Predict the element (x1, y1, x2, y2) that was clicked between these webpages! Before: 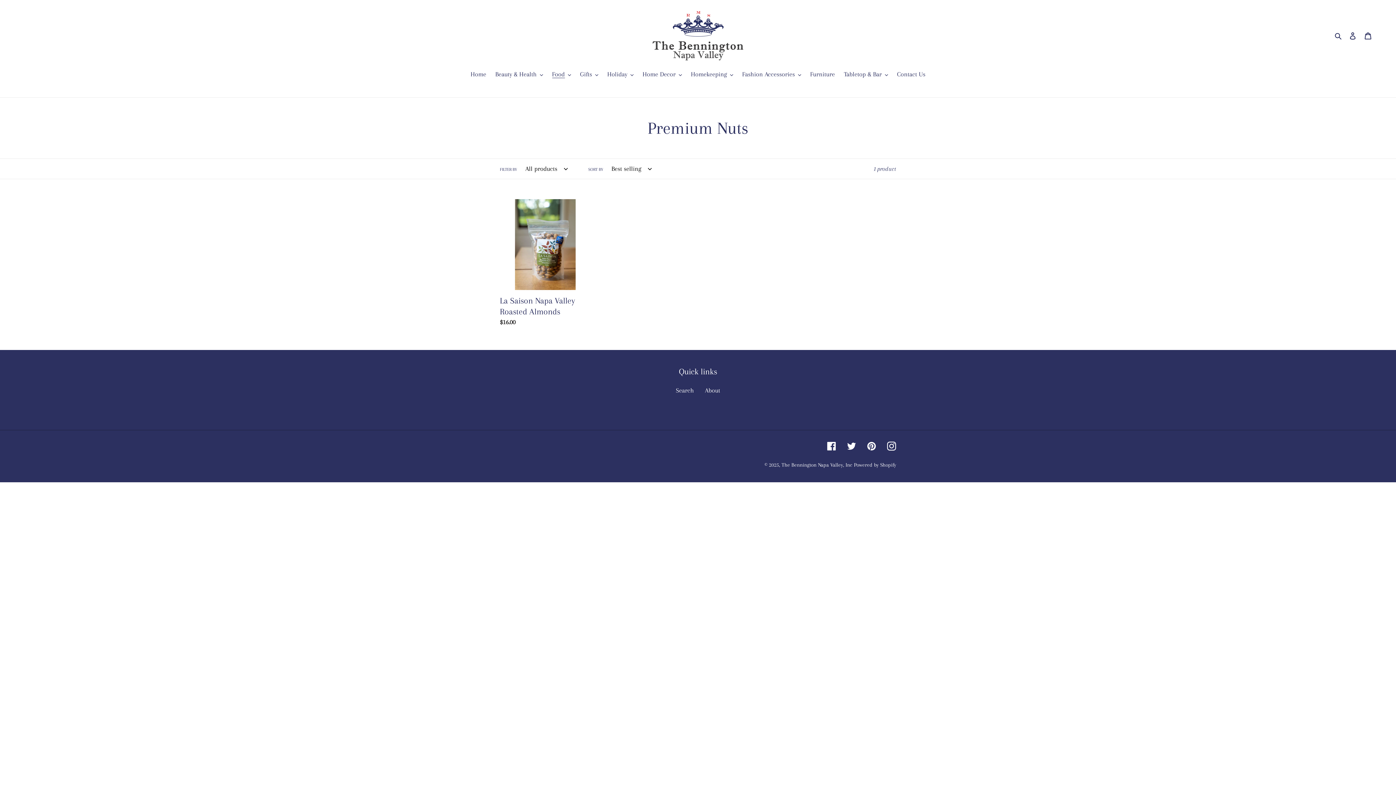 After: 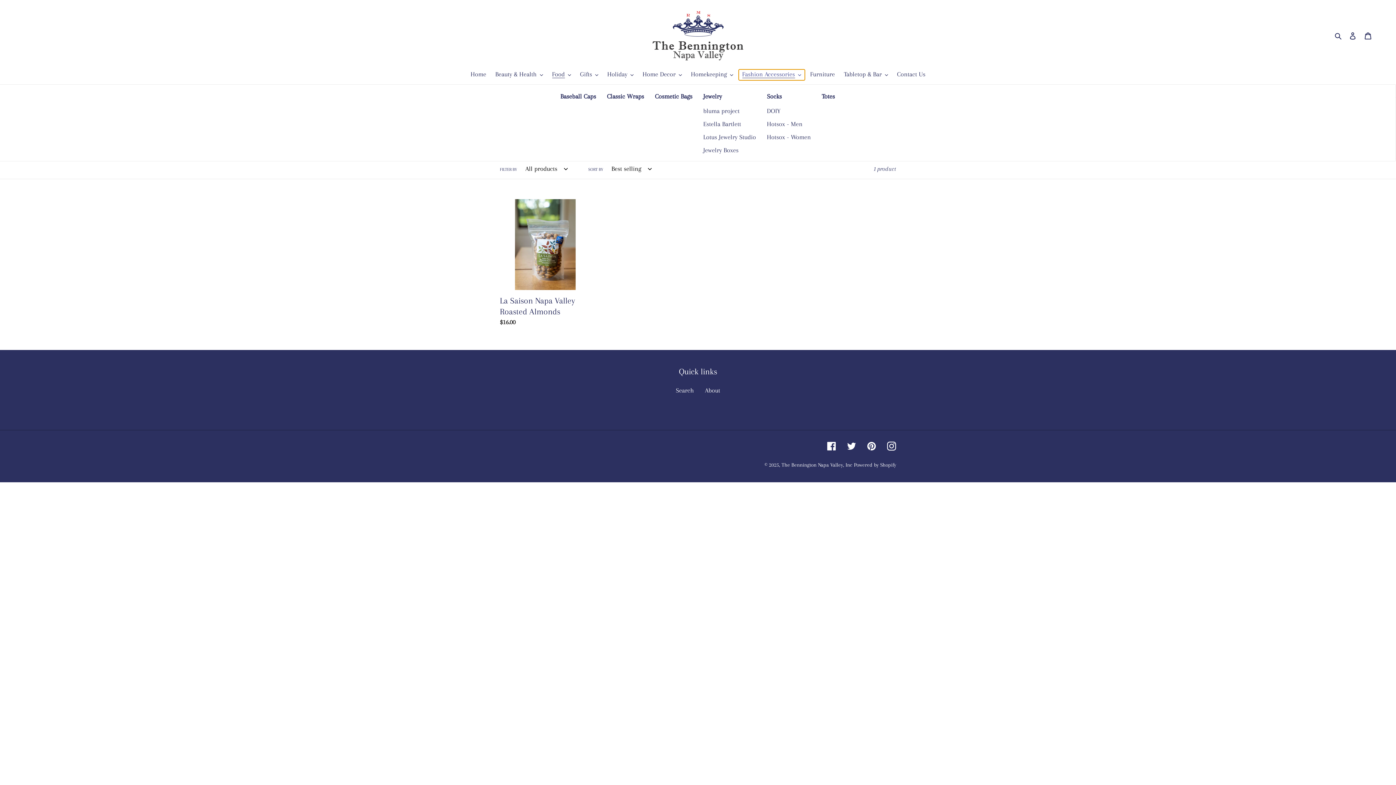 Action: label: Fashion Accessories bbox: (738, 69, 804, 80)